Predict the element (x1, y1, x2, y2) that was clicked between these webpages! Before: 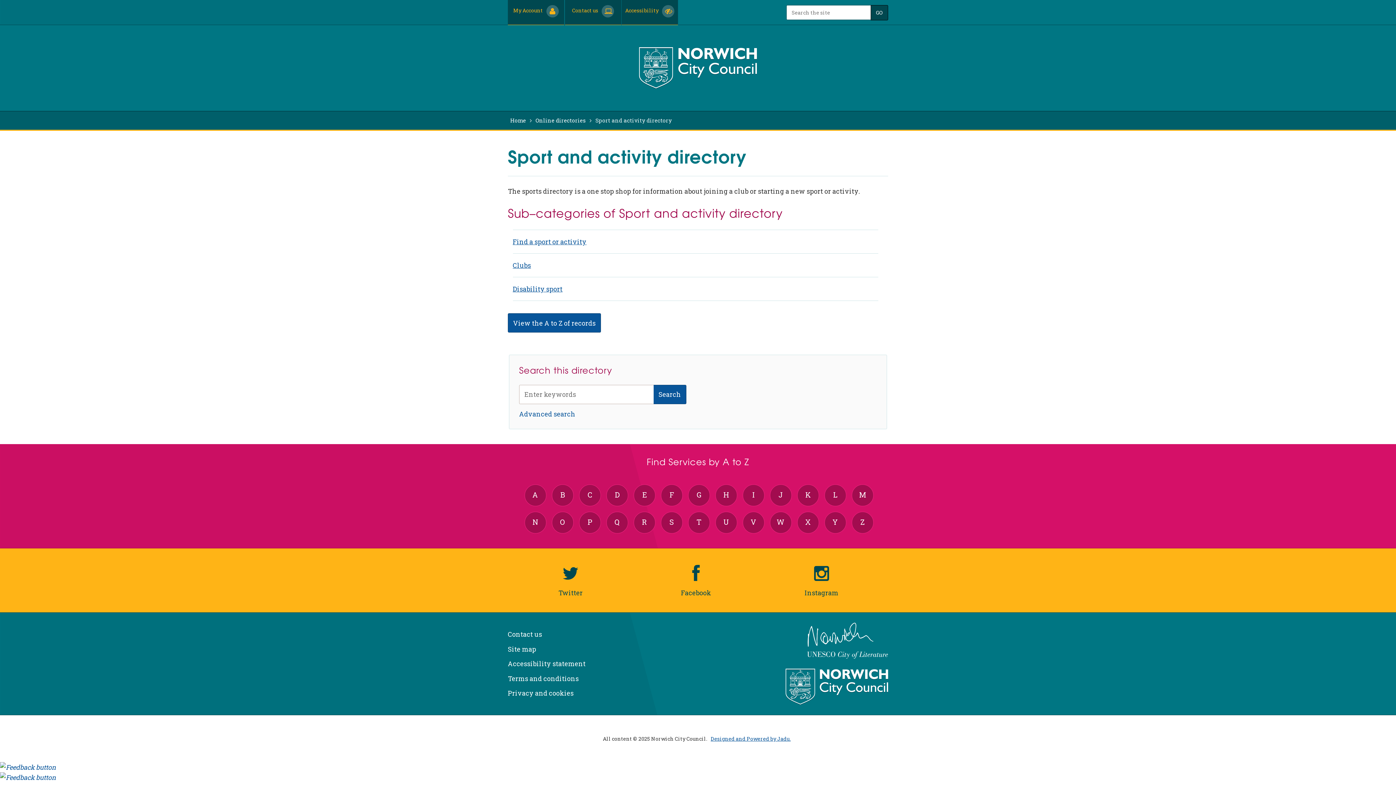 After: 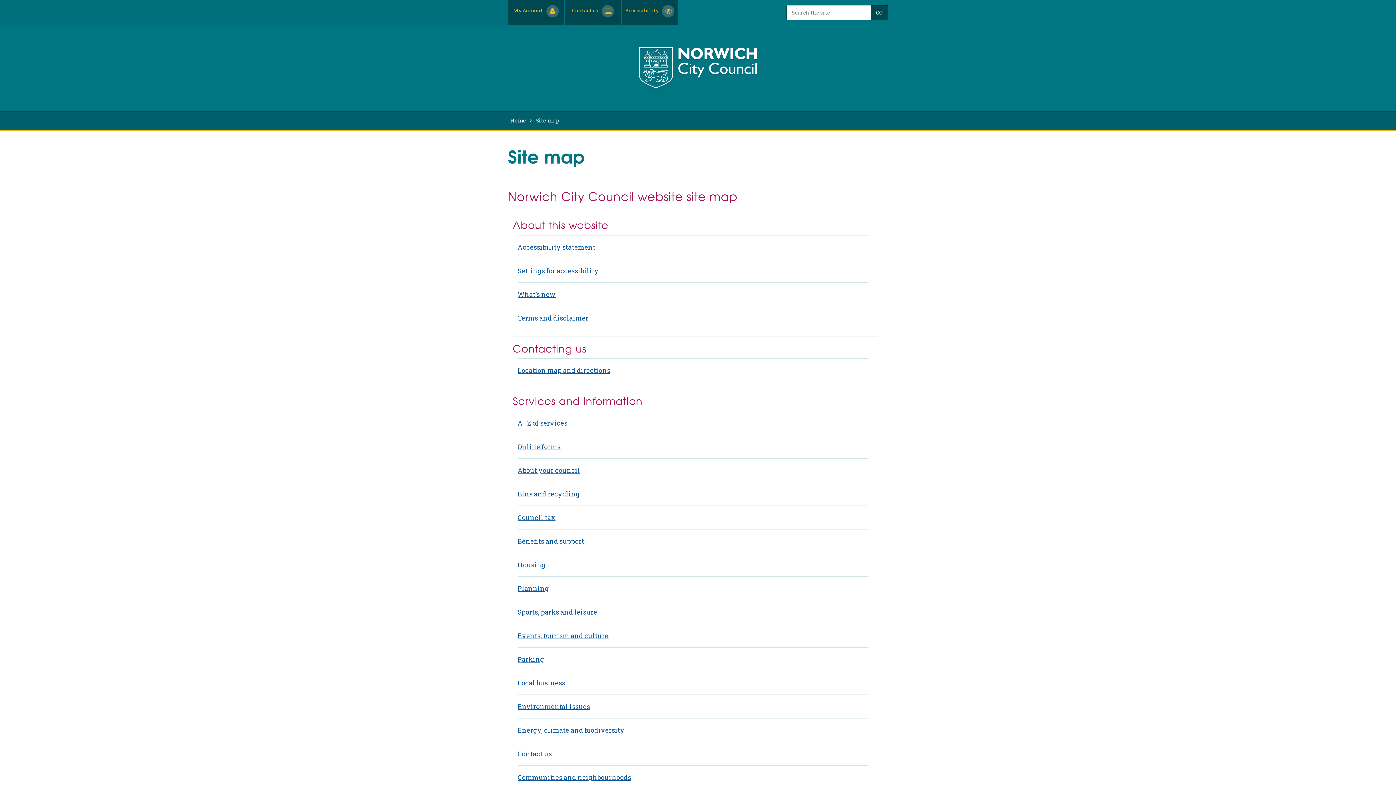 Action: bbox: (508, 645, 536, 653) label: Site map